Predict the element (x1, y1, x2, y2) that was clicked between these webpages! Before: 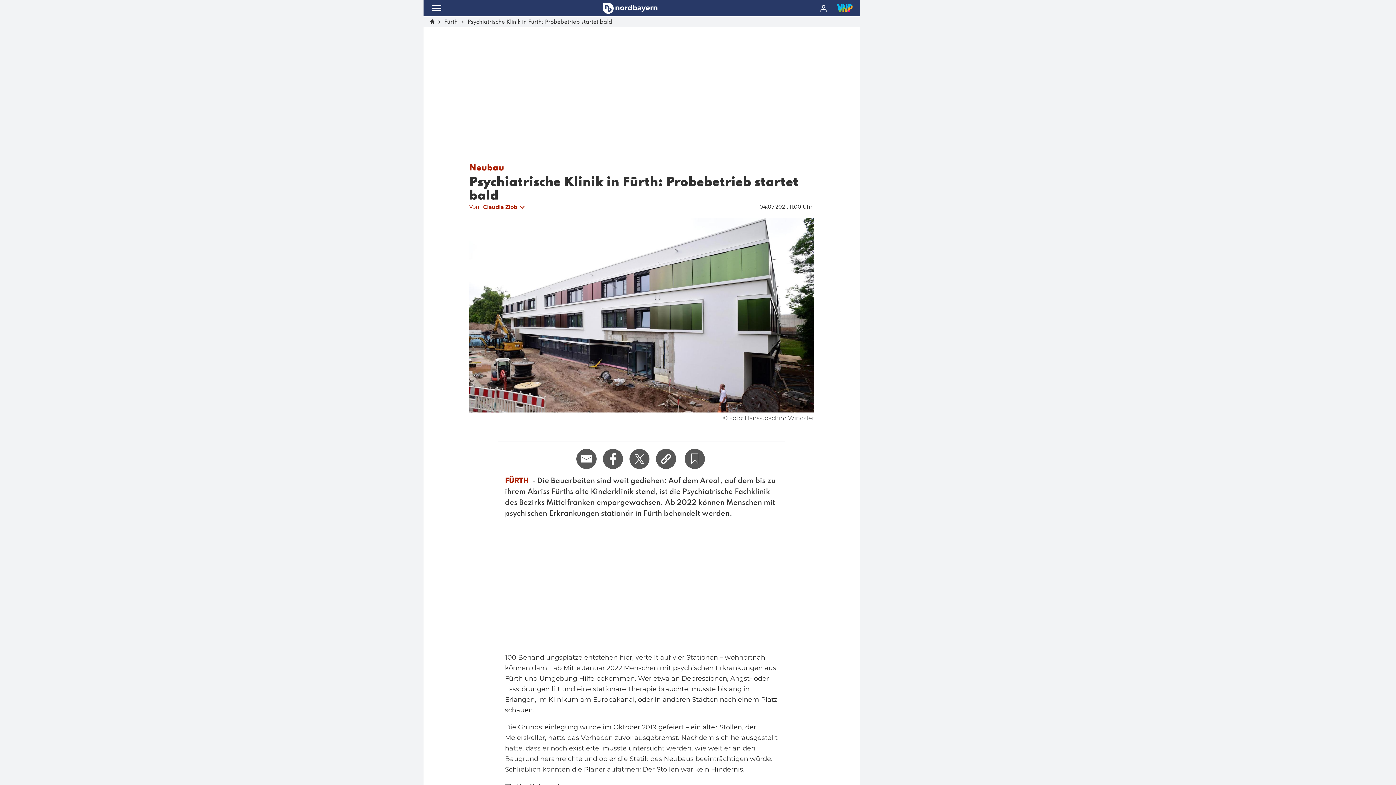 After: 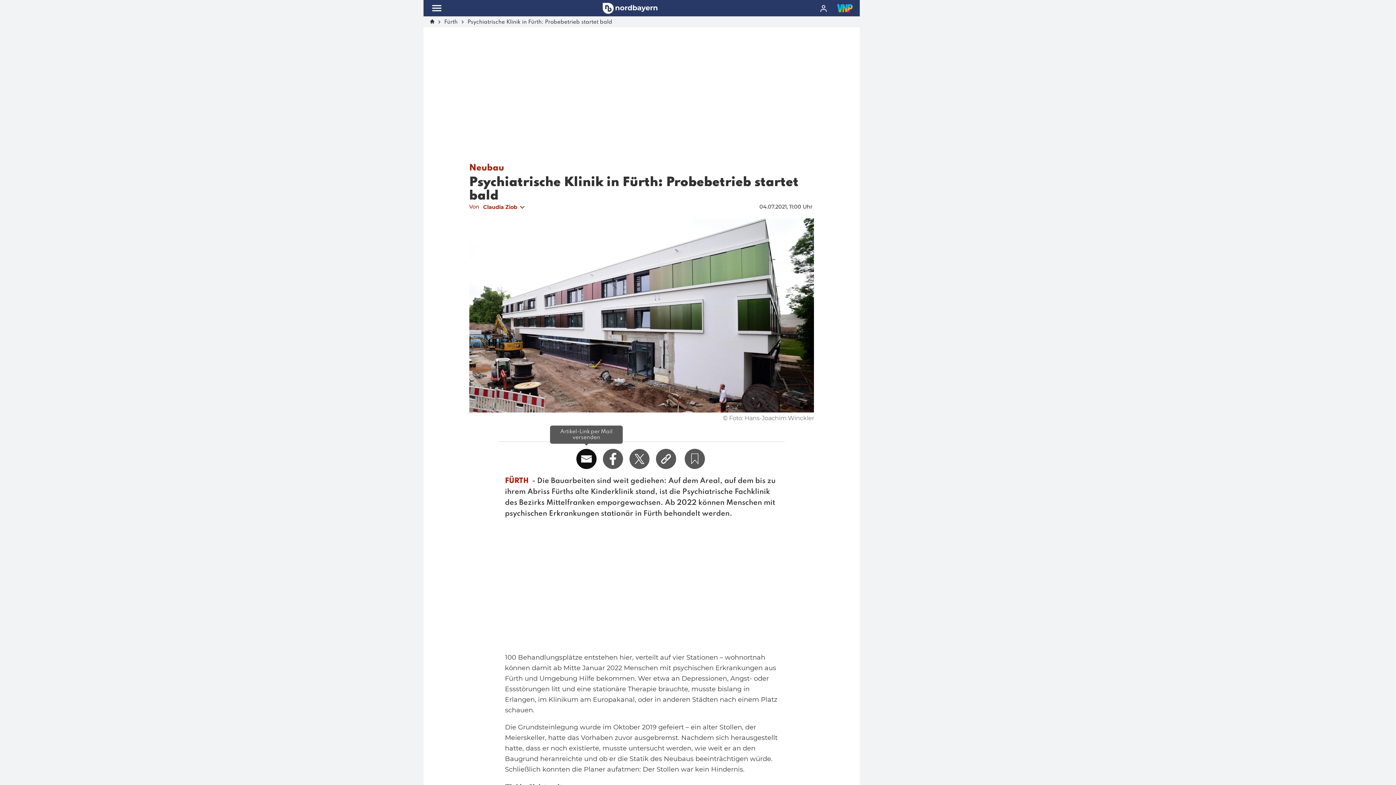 Action: bbox: (576, 449, 596, 469) label: Artikel-Link per Mail versenden